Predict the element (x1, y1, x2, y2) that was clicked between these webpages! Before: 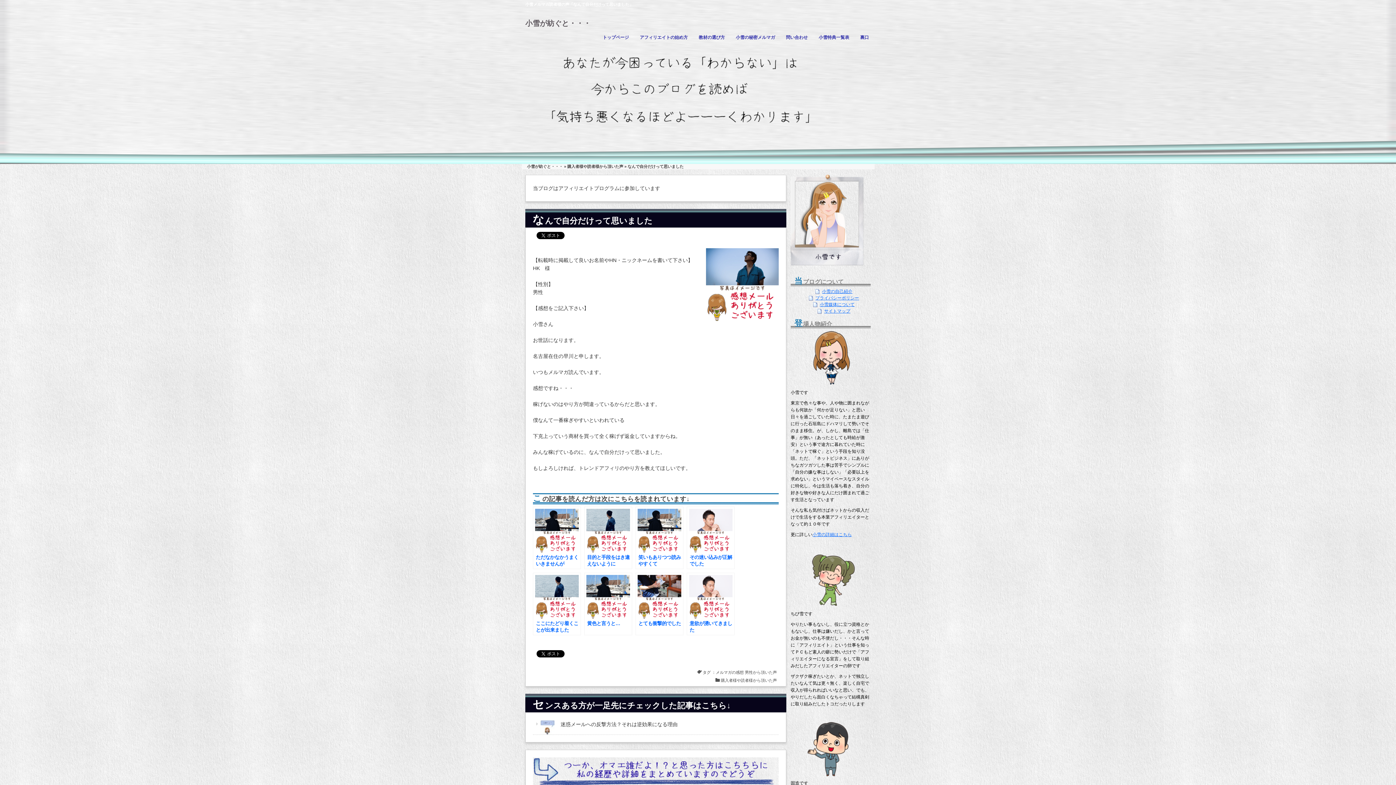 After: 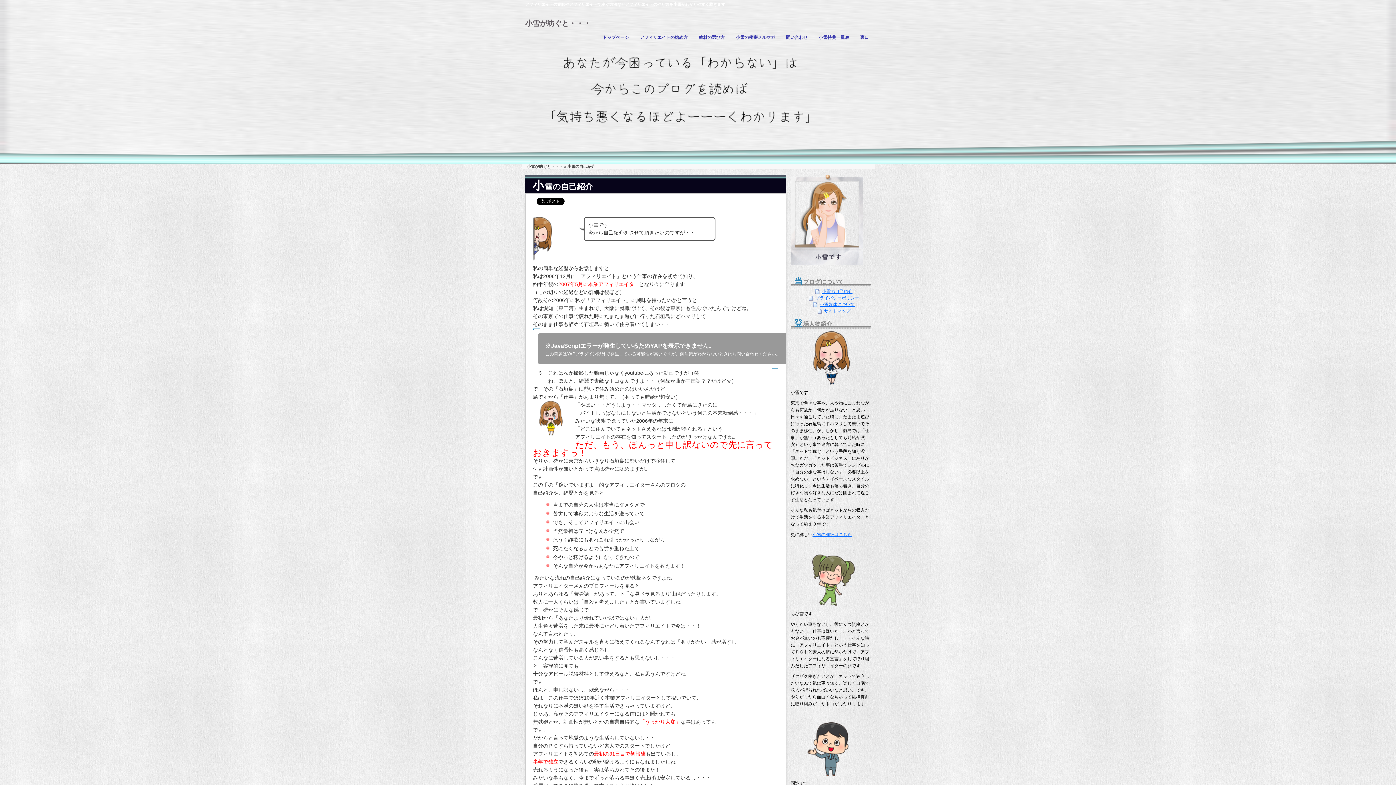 Action: label: 小雪の詳細はこちら bbox: (812, 532, 852, 537)